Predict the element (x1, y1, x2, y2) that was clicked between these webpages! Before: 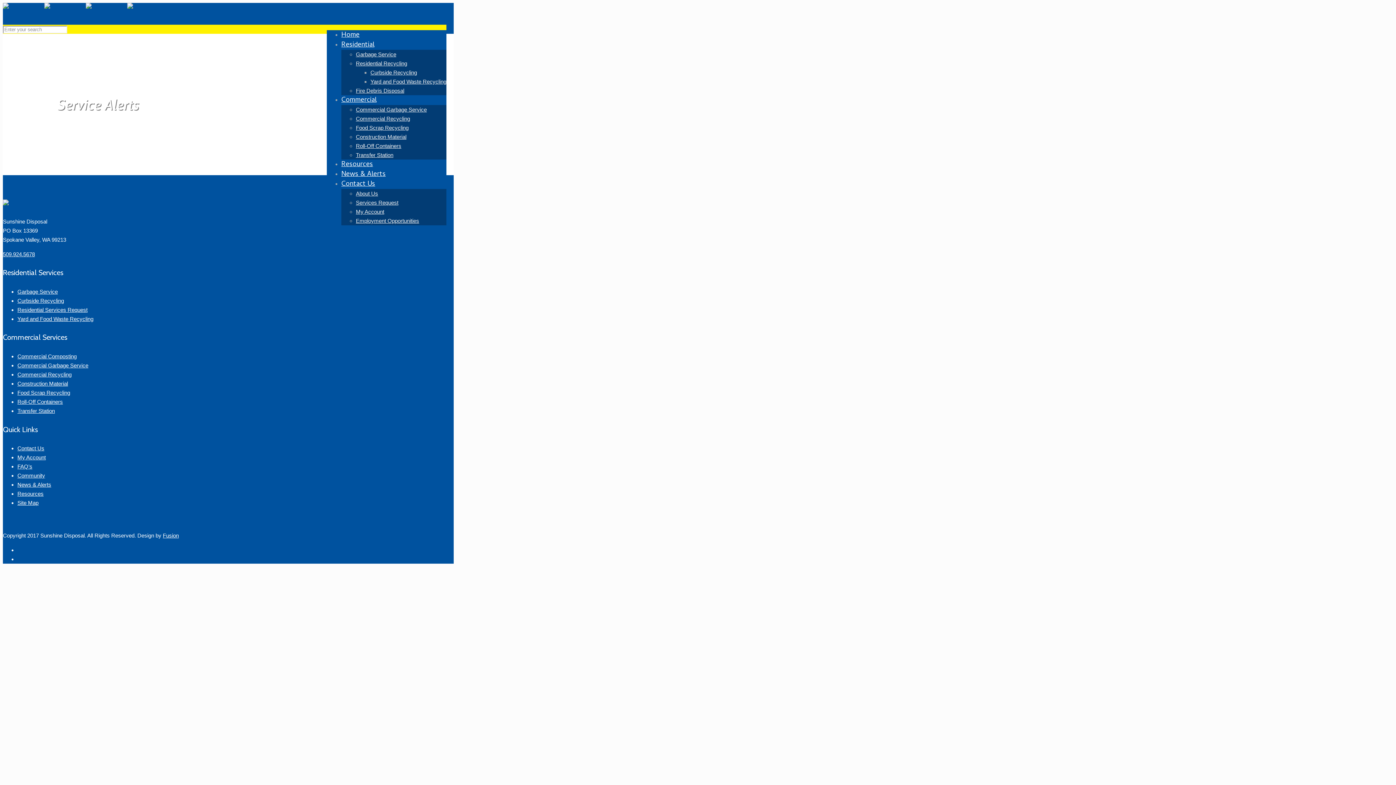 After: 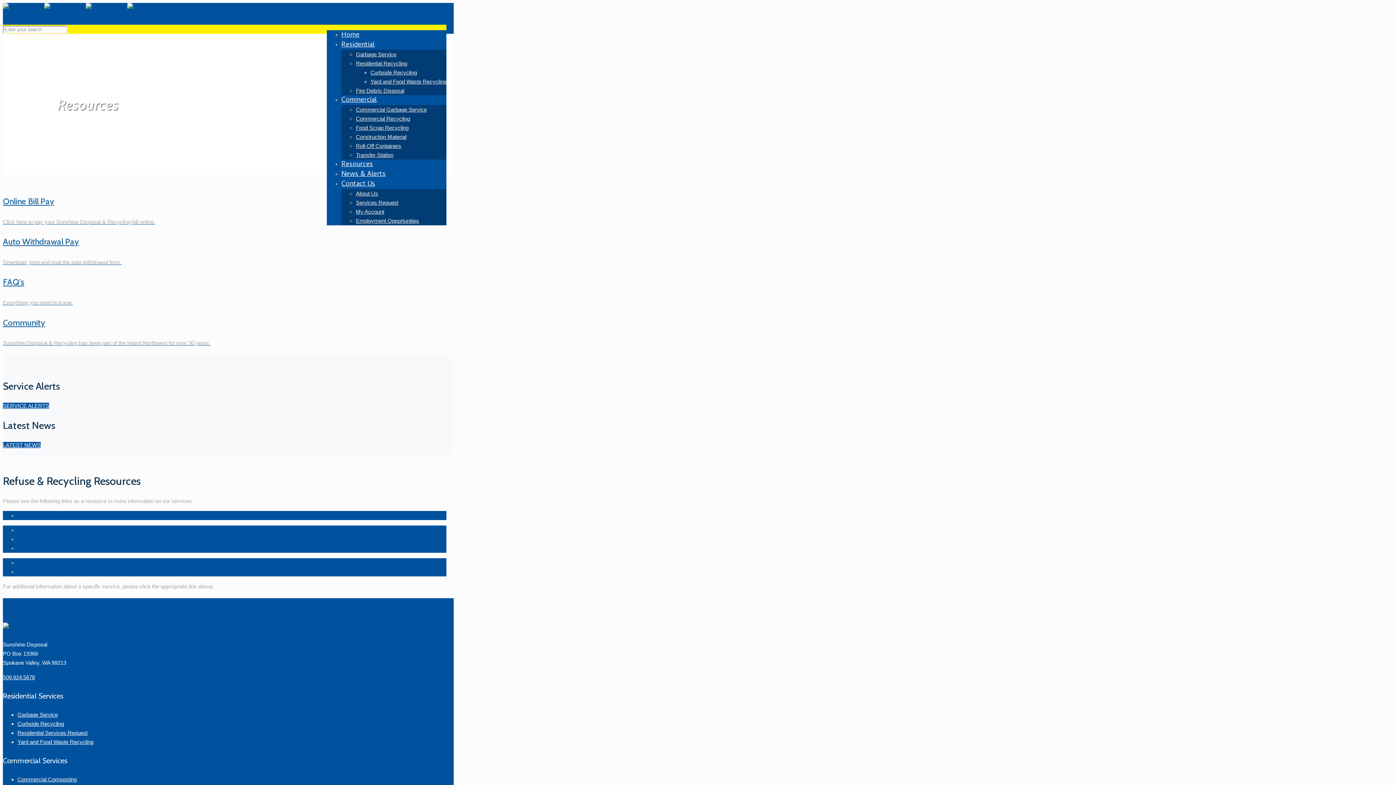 Action: label: Resources bbox: (17, 490, 43, 497)